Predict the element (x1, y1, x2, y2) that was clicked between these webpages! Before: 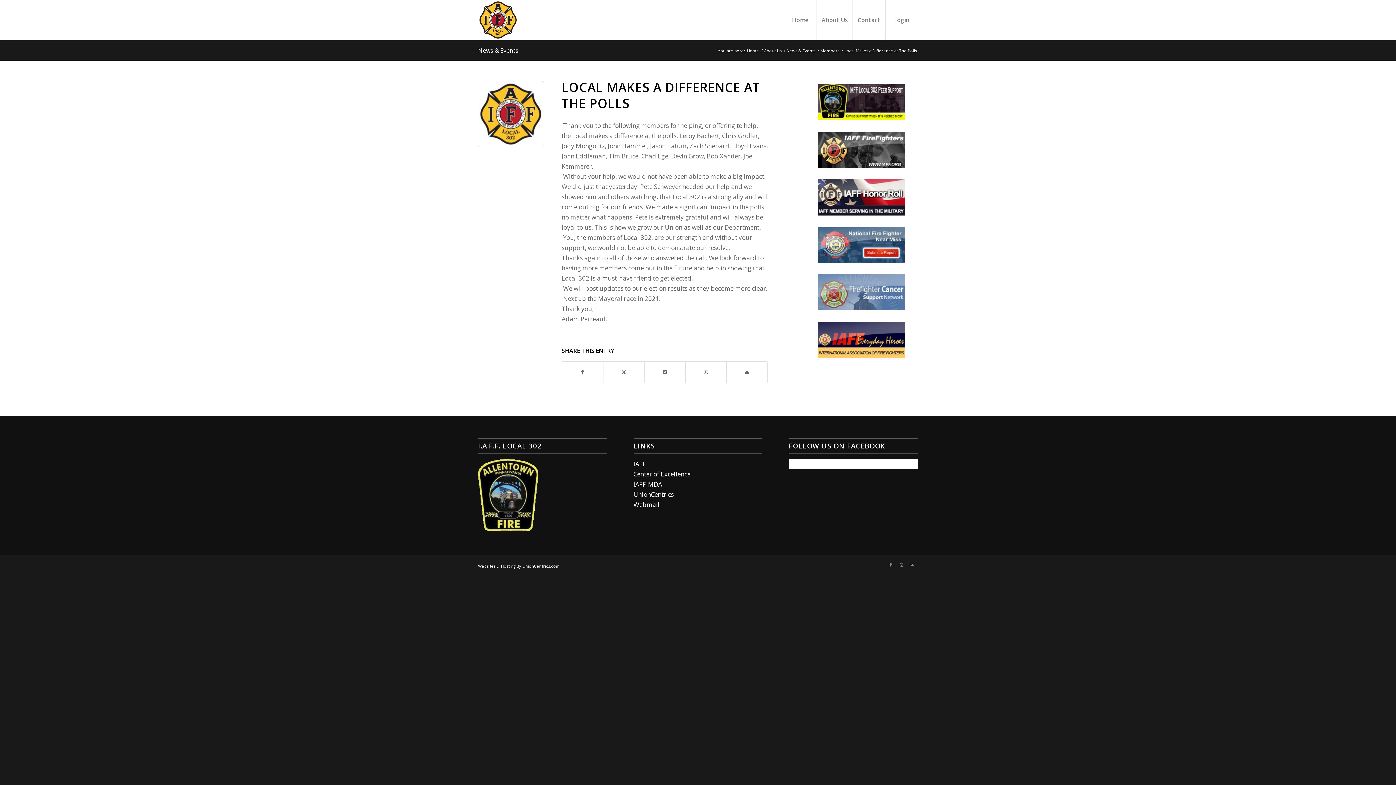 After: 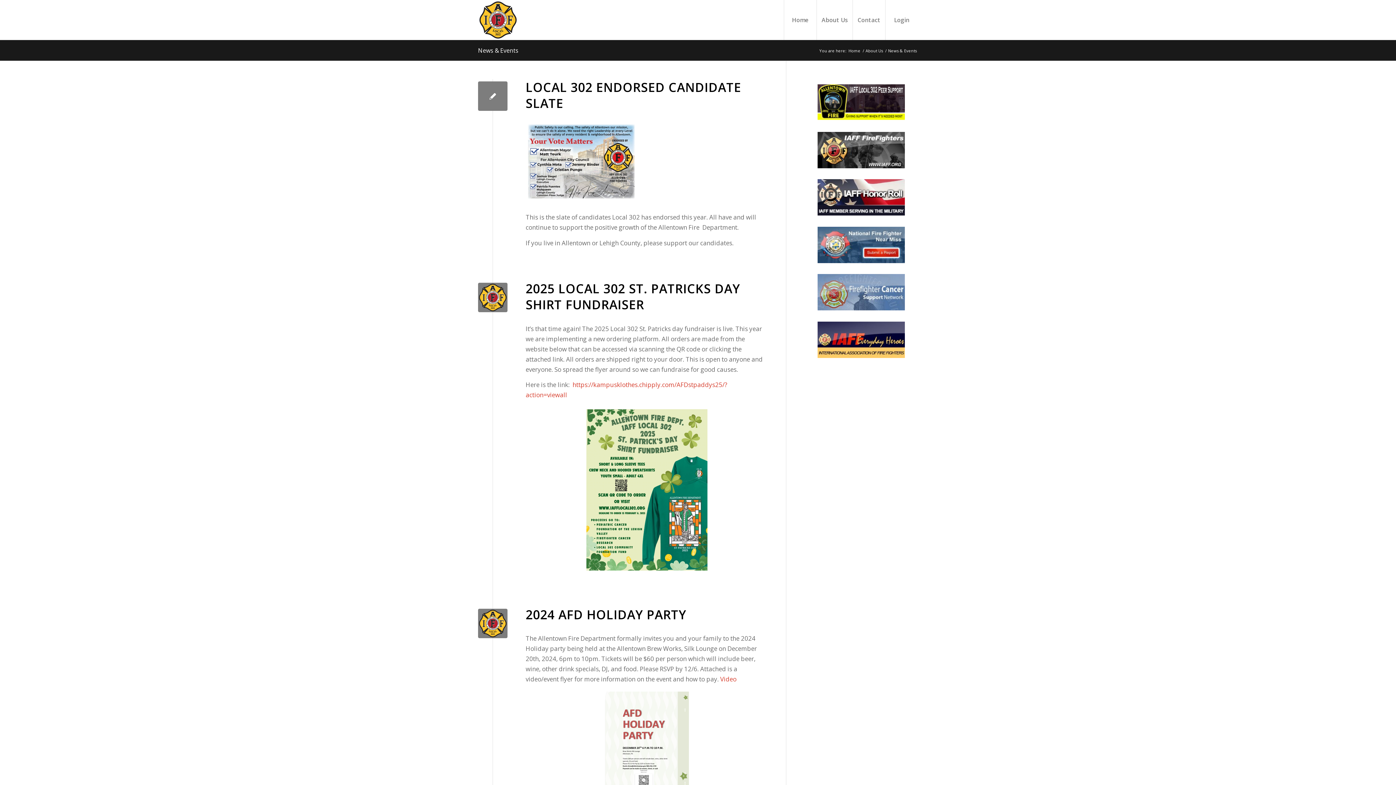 Action: bbox: (785, 48, 816, 53) label: News & Events